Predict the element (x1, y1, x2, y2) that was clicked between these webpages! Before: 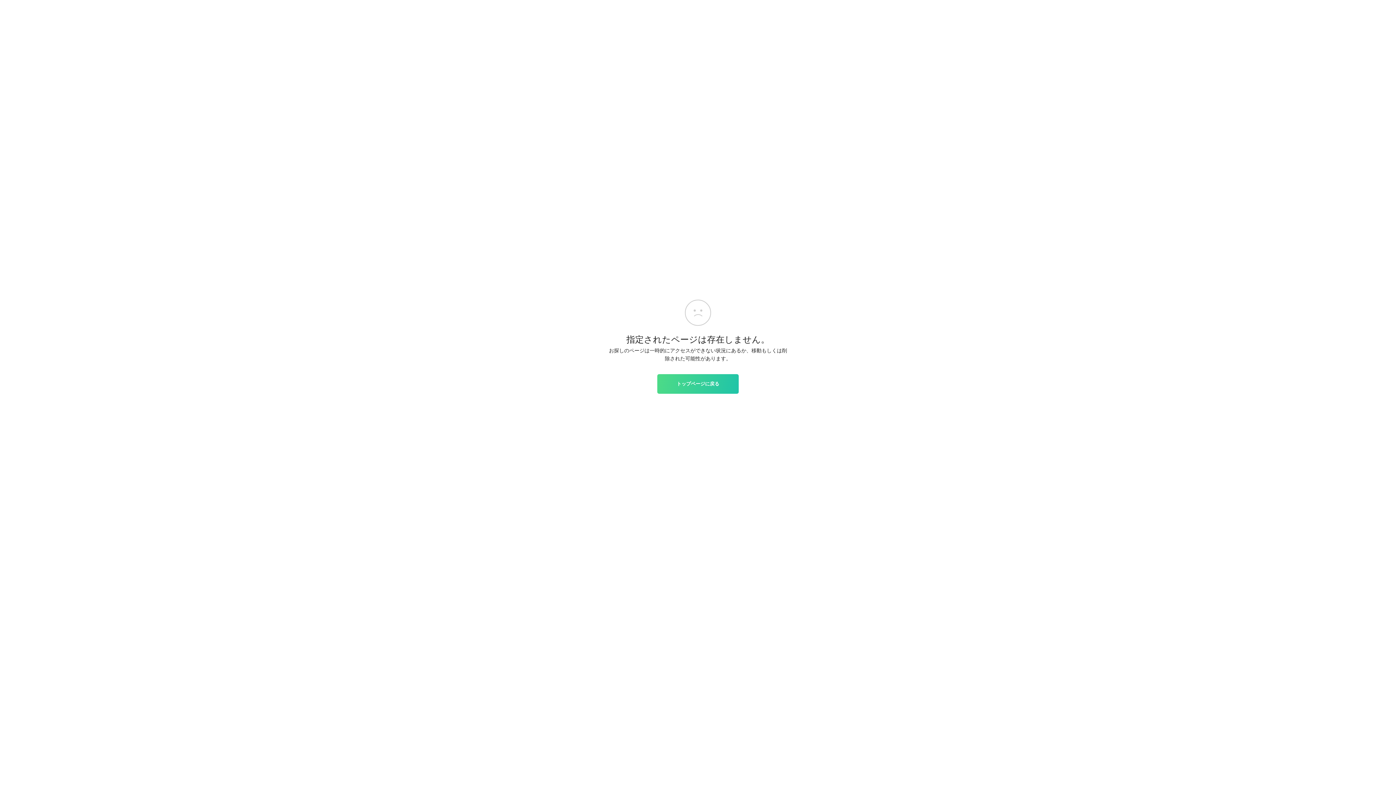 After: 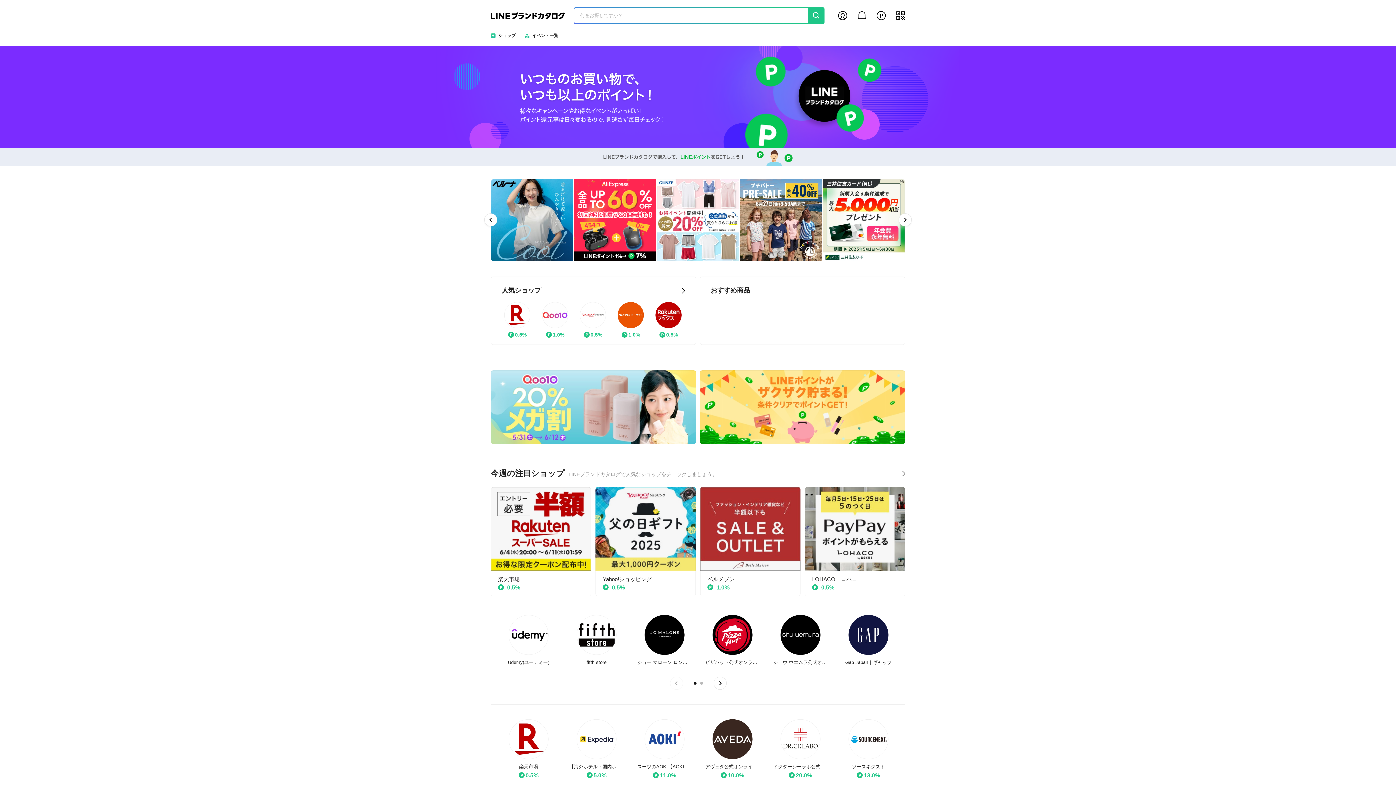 Action: label: トップページに戻る bbox: (657, 374, 738, 393)